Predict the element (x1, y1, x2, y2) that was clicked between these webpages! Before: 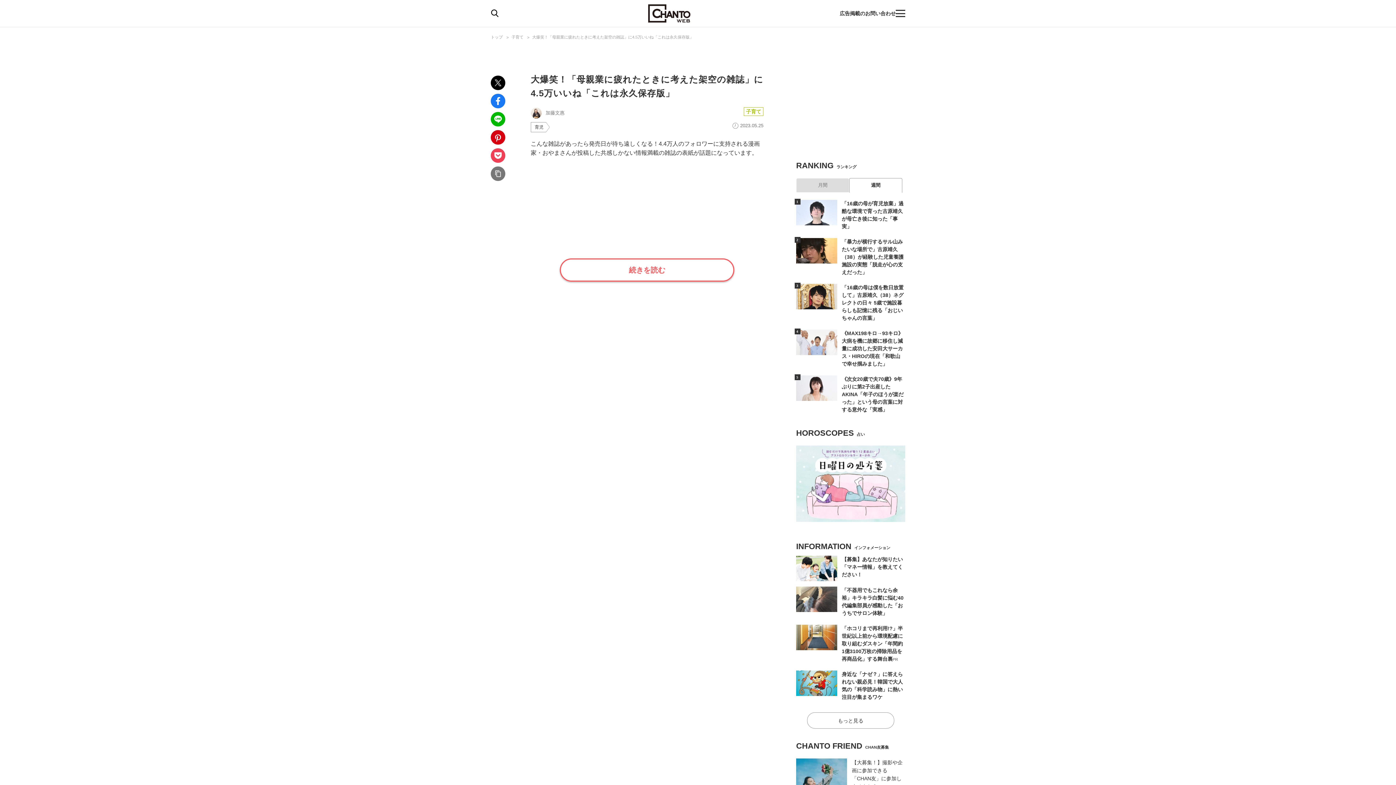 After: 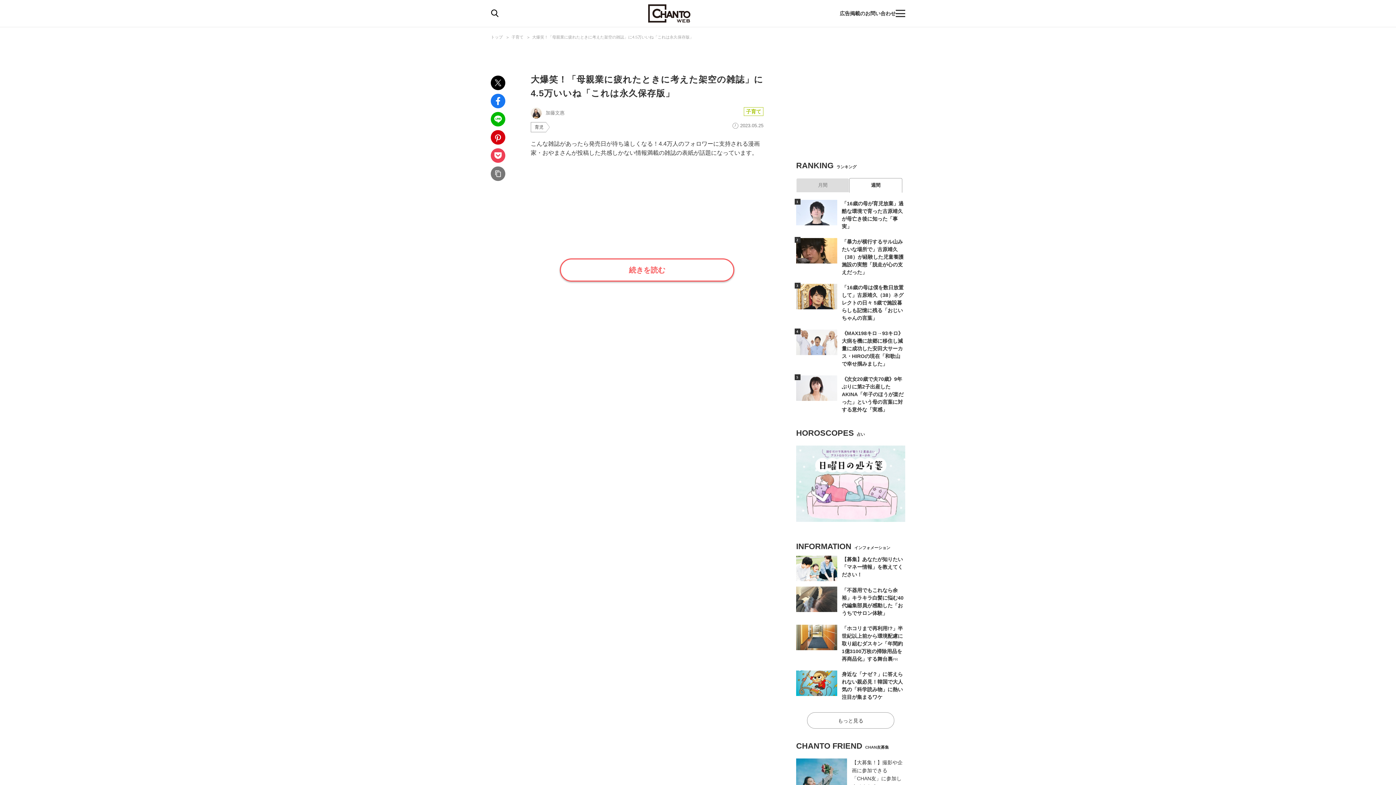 Action: bbox: (532, 34, 693, 39) label: 大爆笑！「母親業に疲れたときに考えた架空の雑誌」に4.5万いいね「これは永久保存版」